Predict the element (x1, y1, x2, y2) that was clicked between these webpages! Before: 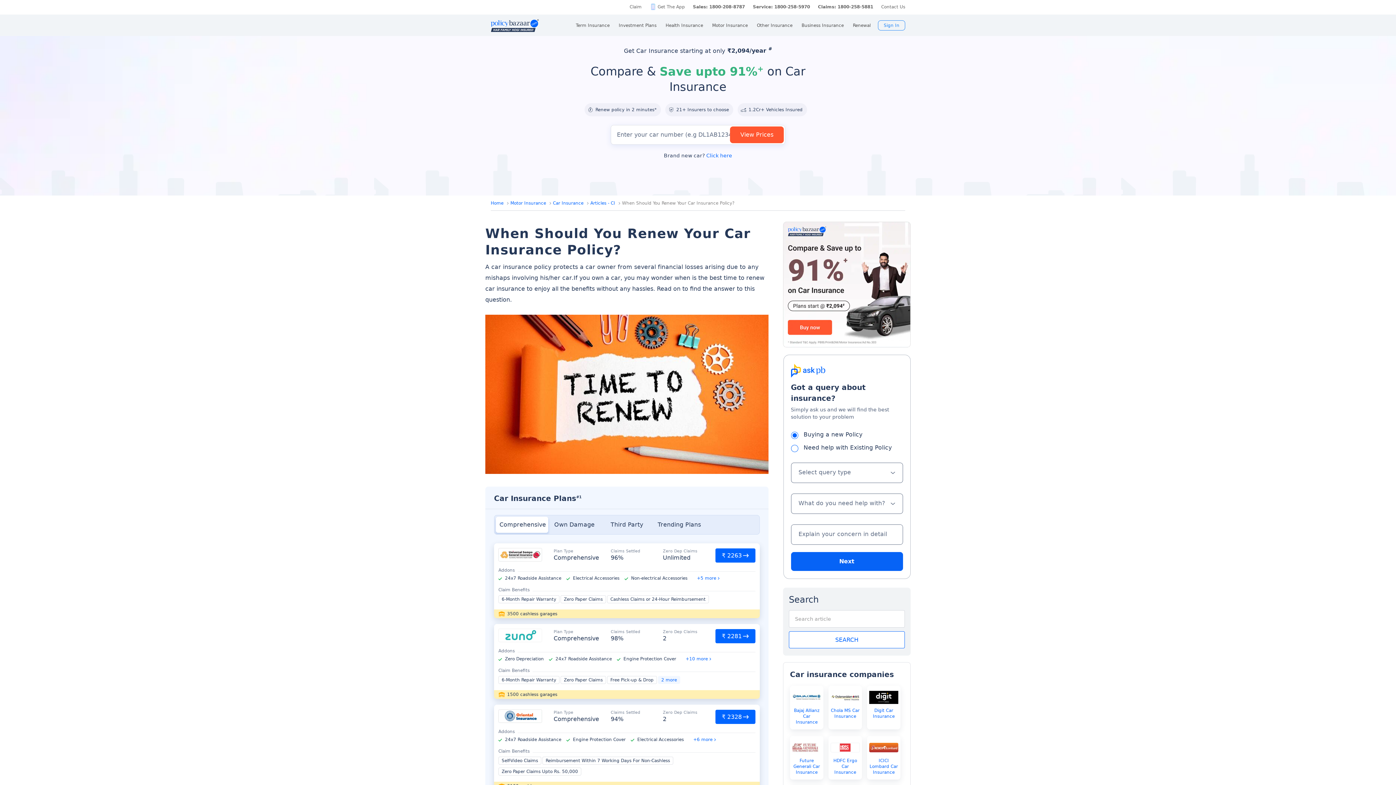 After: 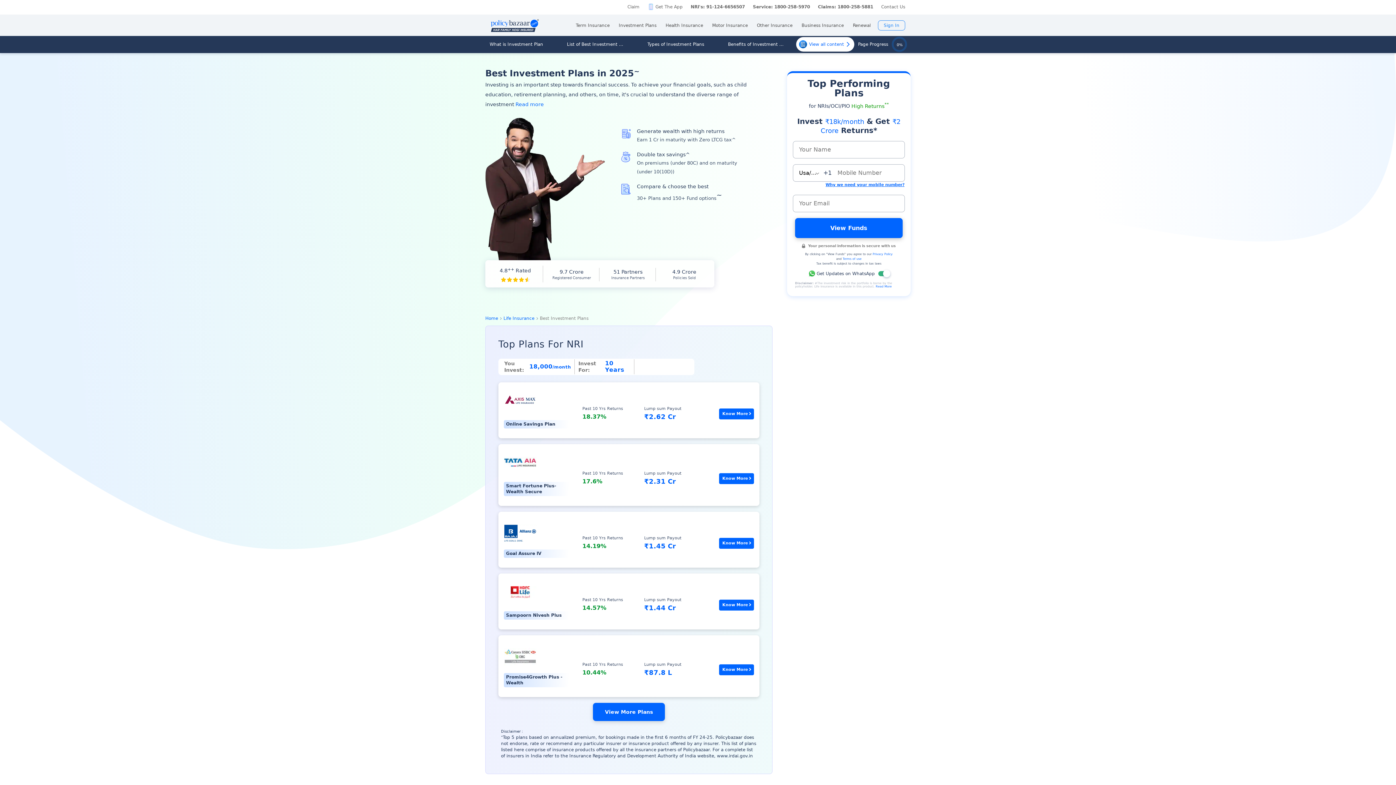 Action: label: Investment Plans bbox: (618, 14, 656, 35)